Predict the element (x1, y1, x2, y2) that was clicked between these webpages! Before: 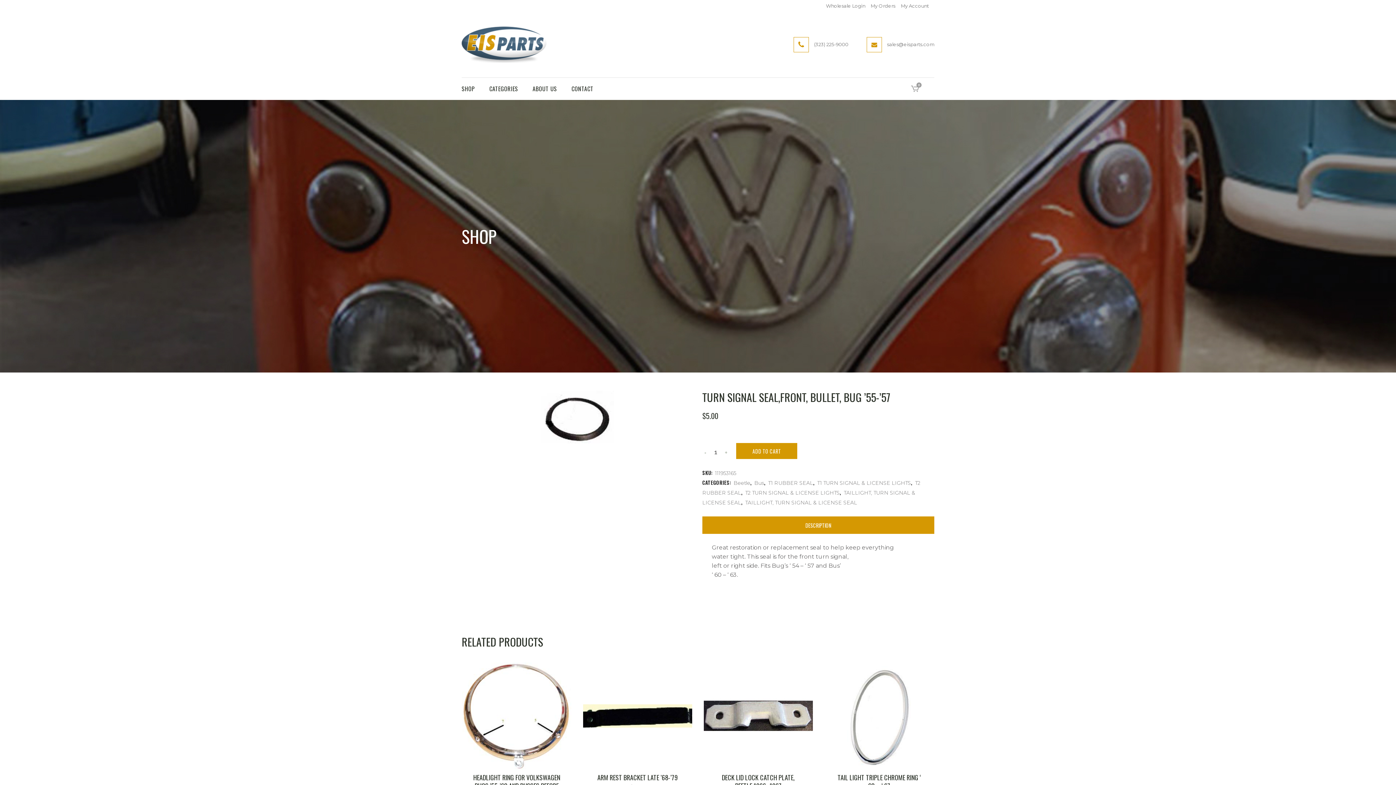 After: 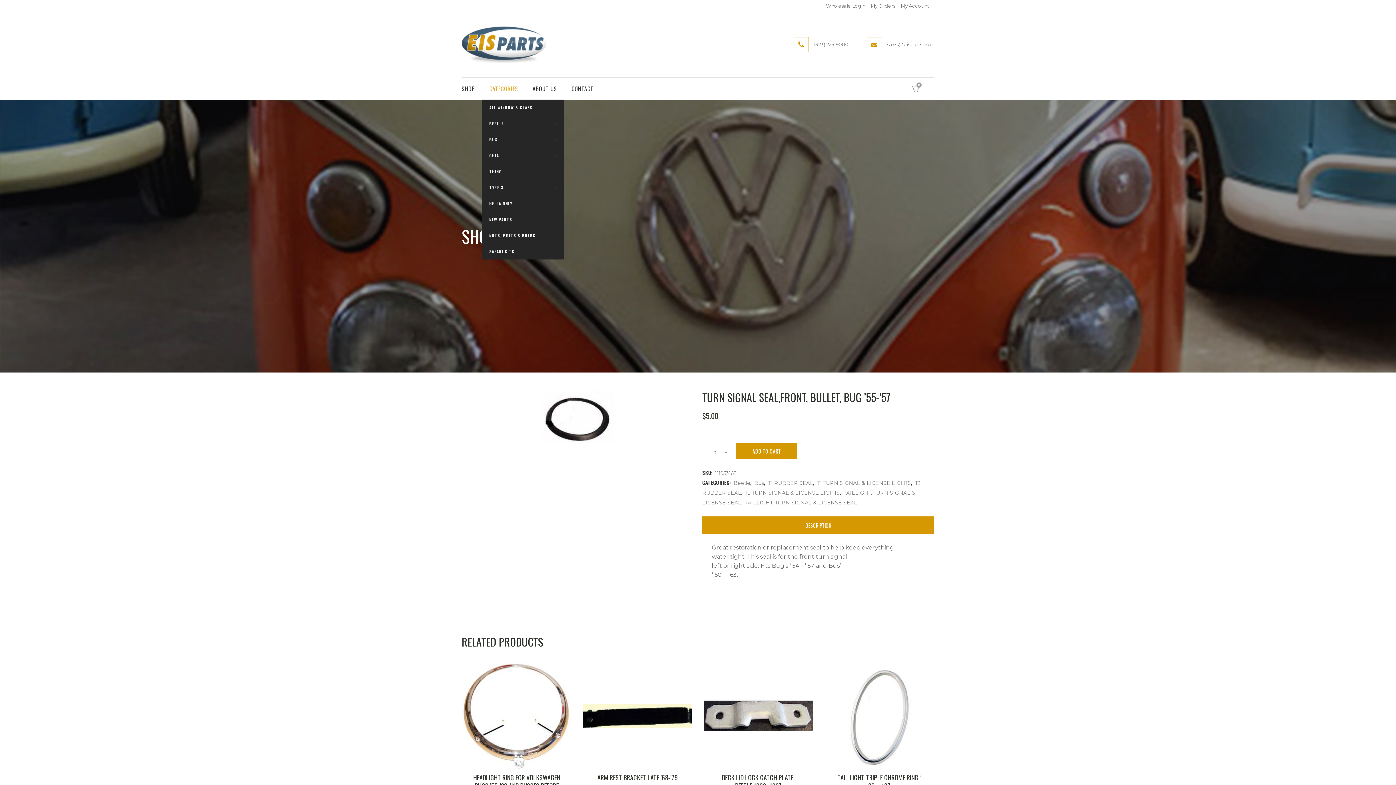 Action: label: CATEGORIES bbox: (482, 77, 525, 99)